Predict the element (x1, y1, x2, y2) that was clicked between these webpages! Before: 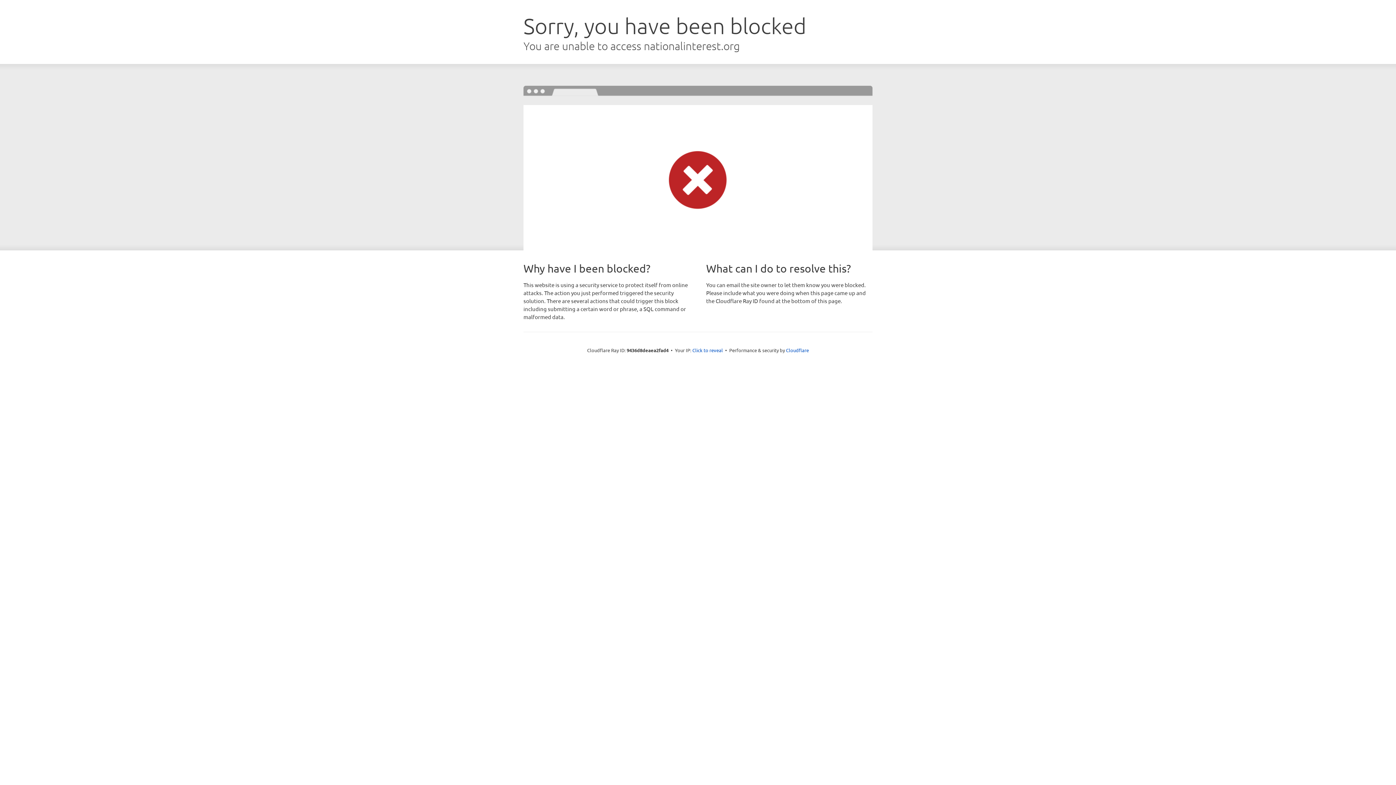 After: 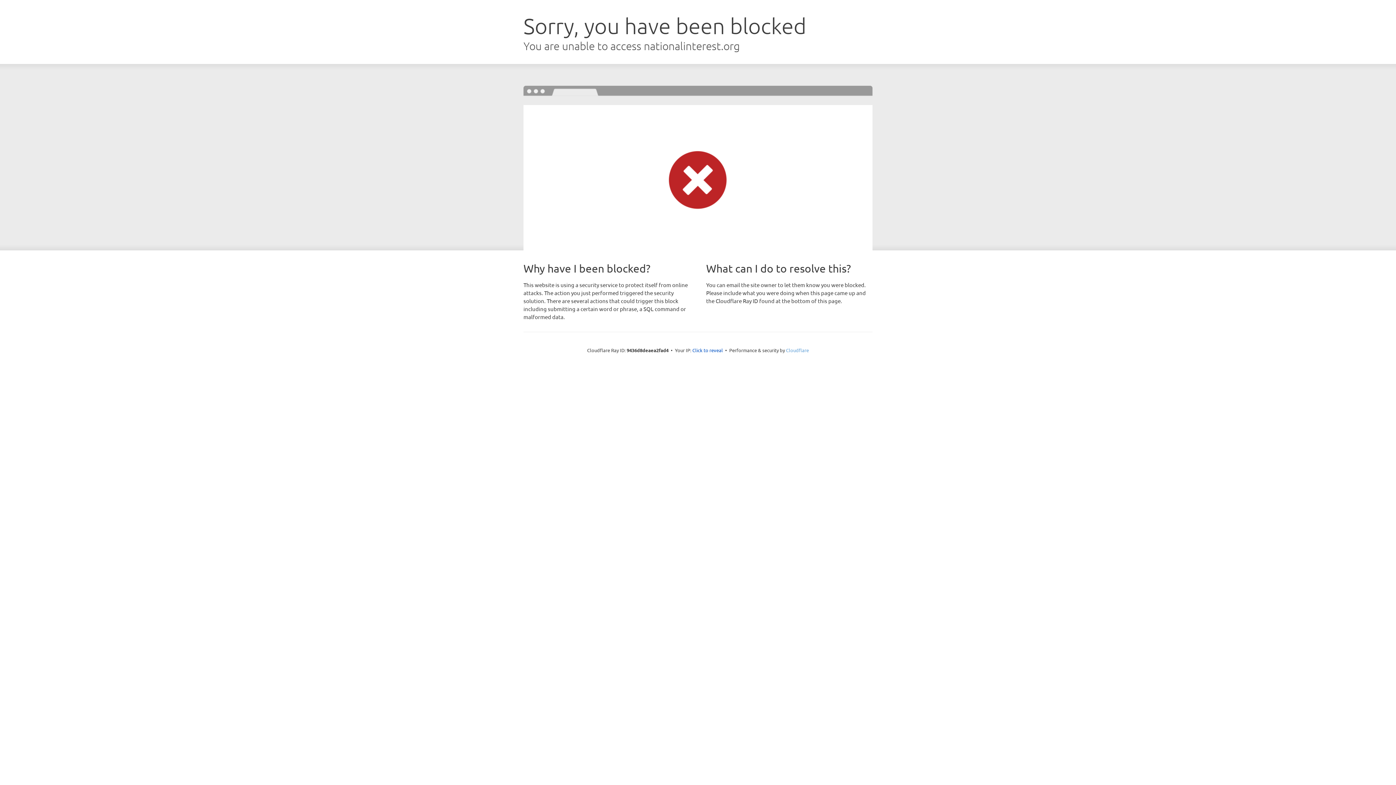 Action: label: Cloudflare bbox: (786, 347, 809, 353)